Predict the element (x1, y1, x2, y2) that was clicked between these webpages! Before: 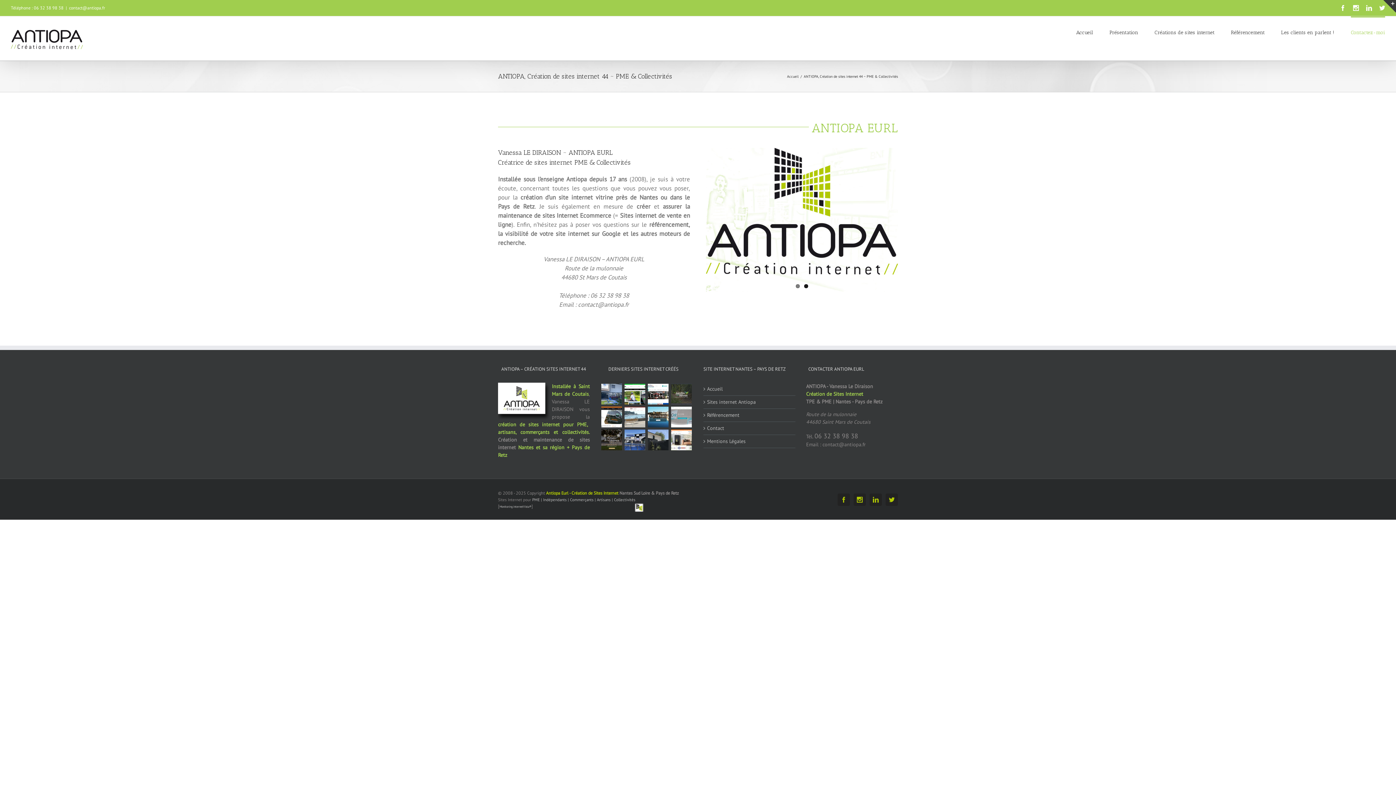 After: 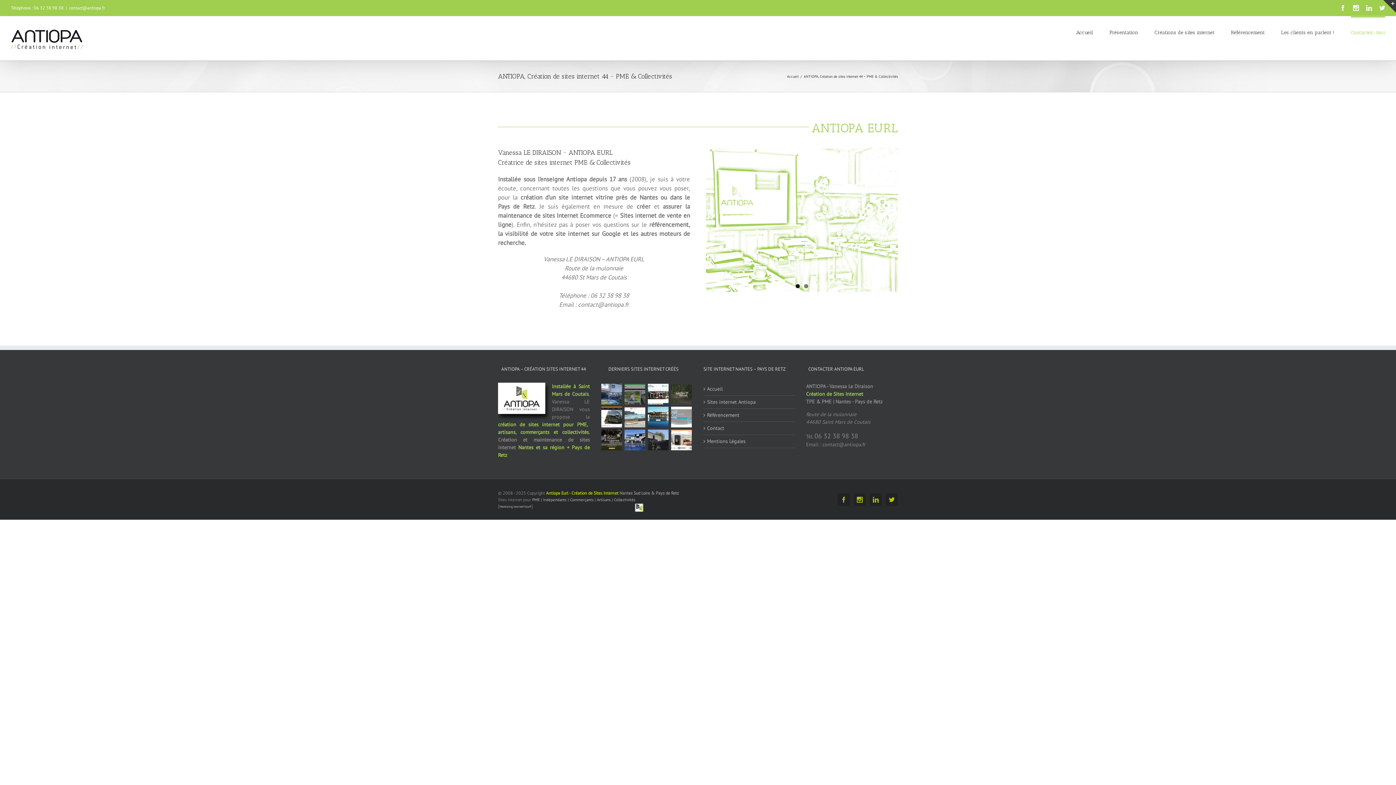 Action: bbox: (624, 382, 646, 405)